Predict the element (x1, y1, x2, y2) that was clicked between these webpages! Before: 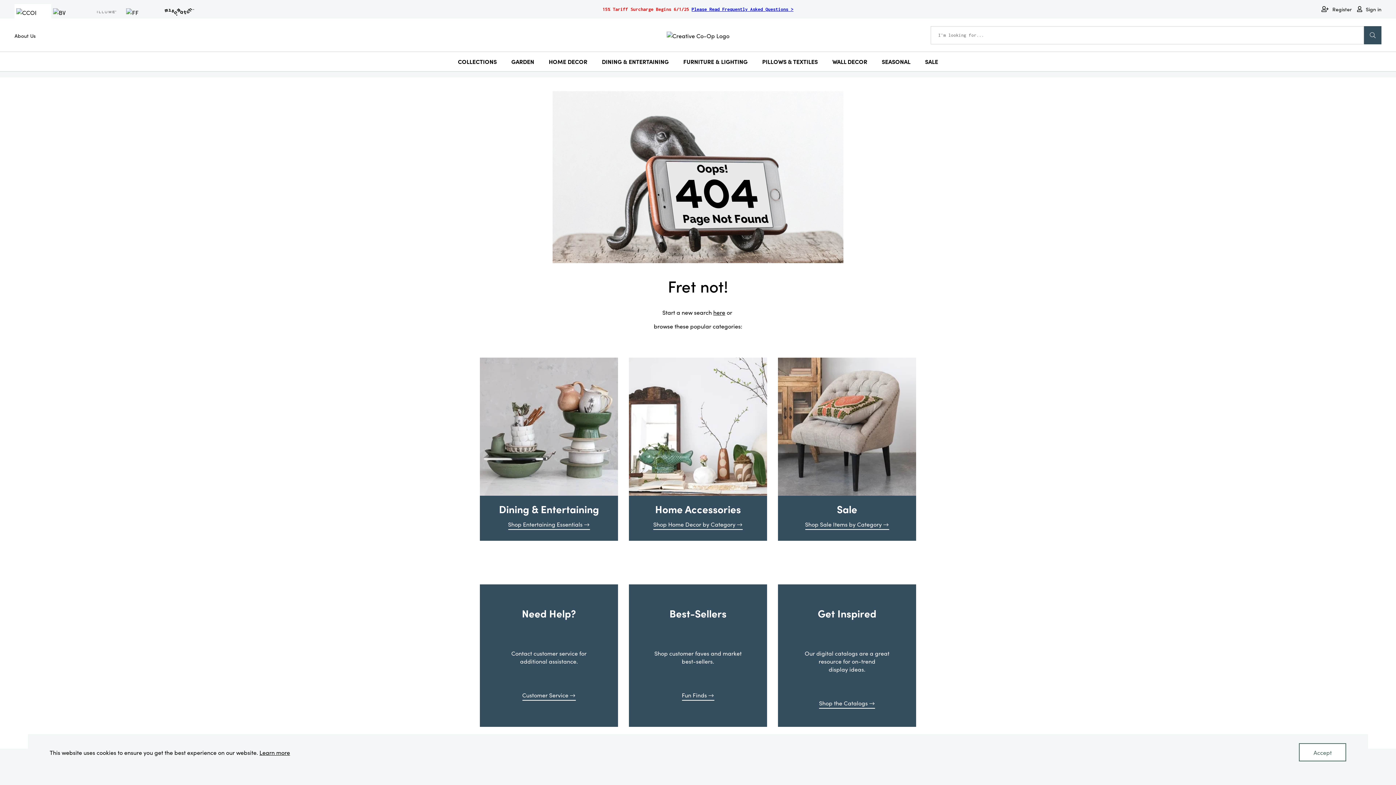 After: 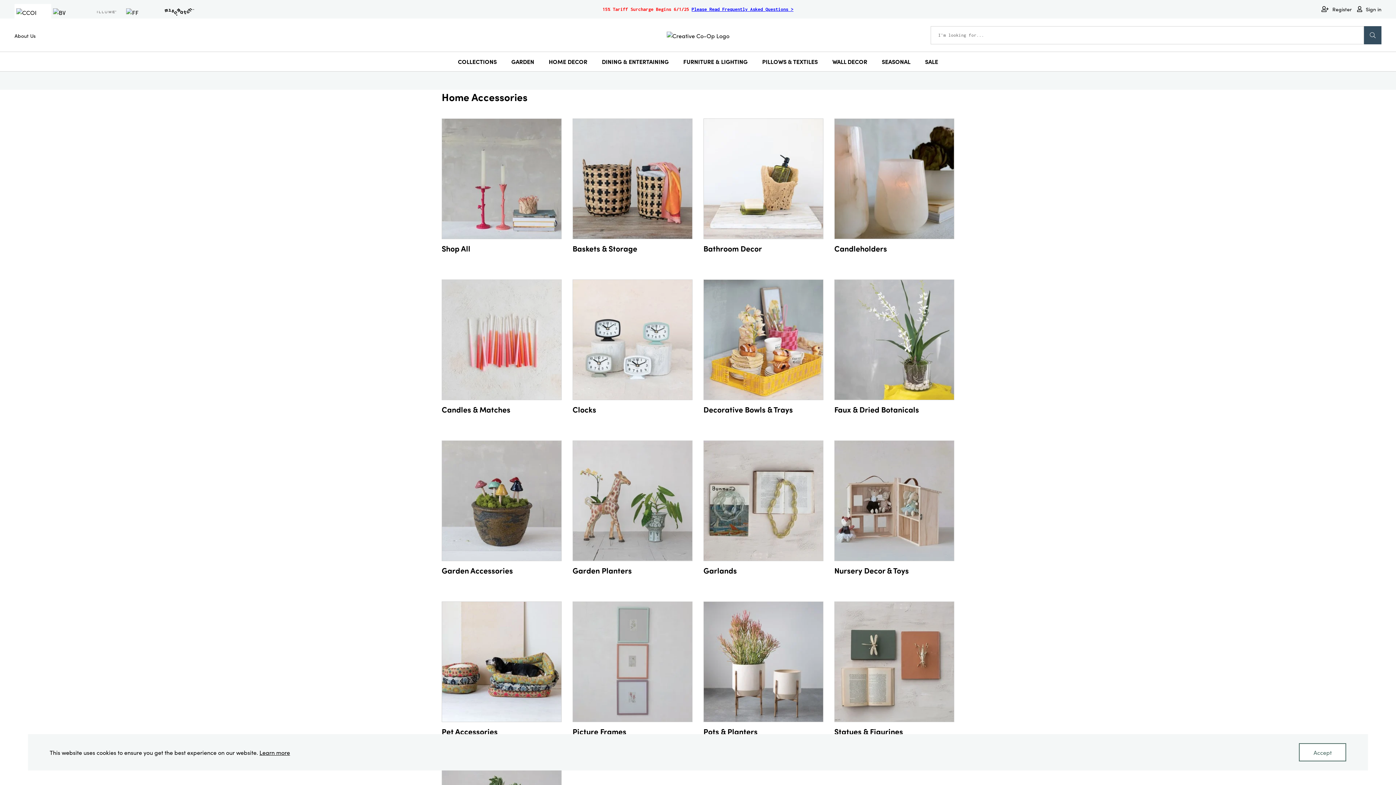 Action: bbox: (548, 57, 587, 66) label: HOME DECOR